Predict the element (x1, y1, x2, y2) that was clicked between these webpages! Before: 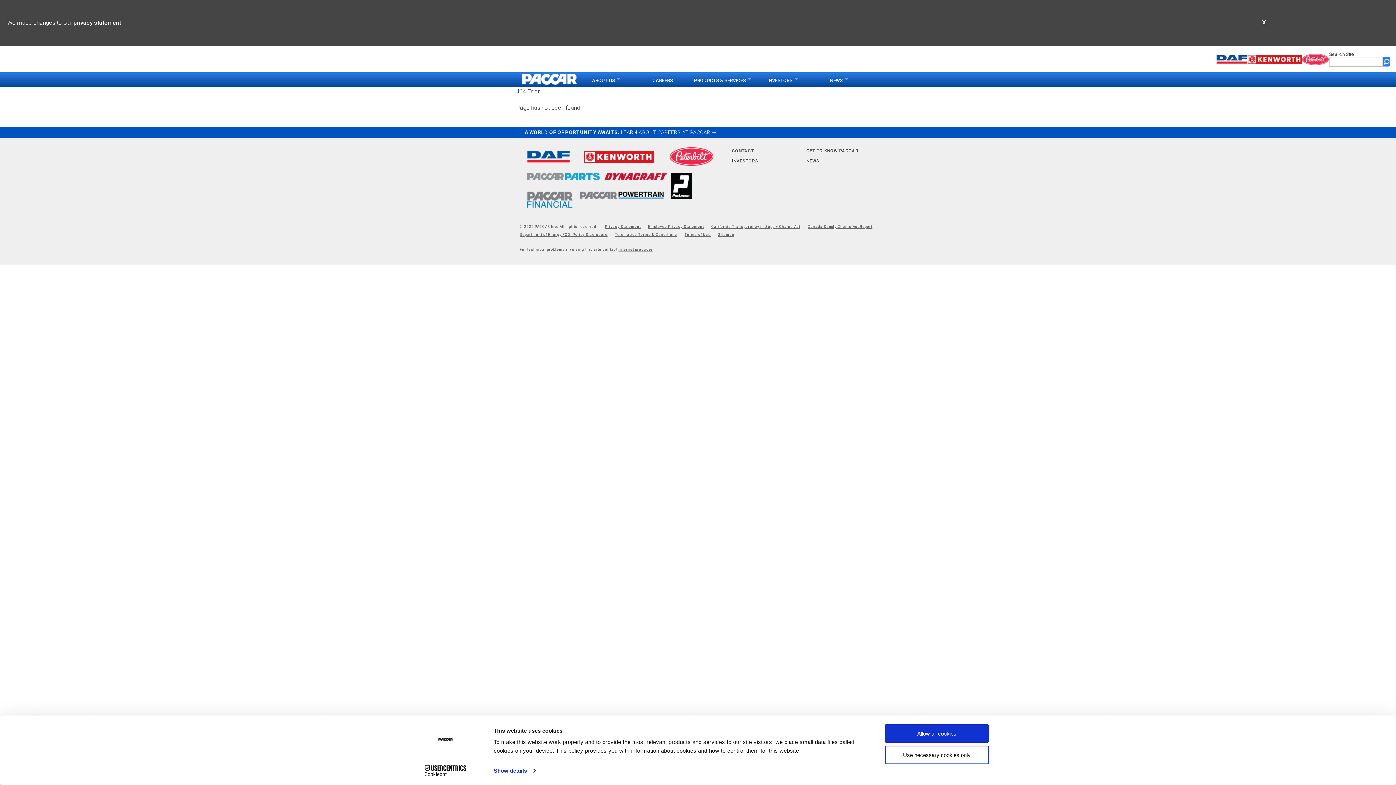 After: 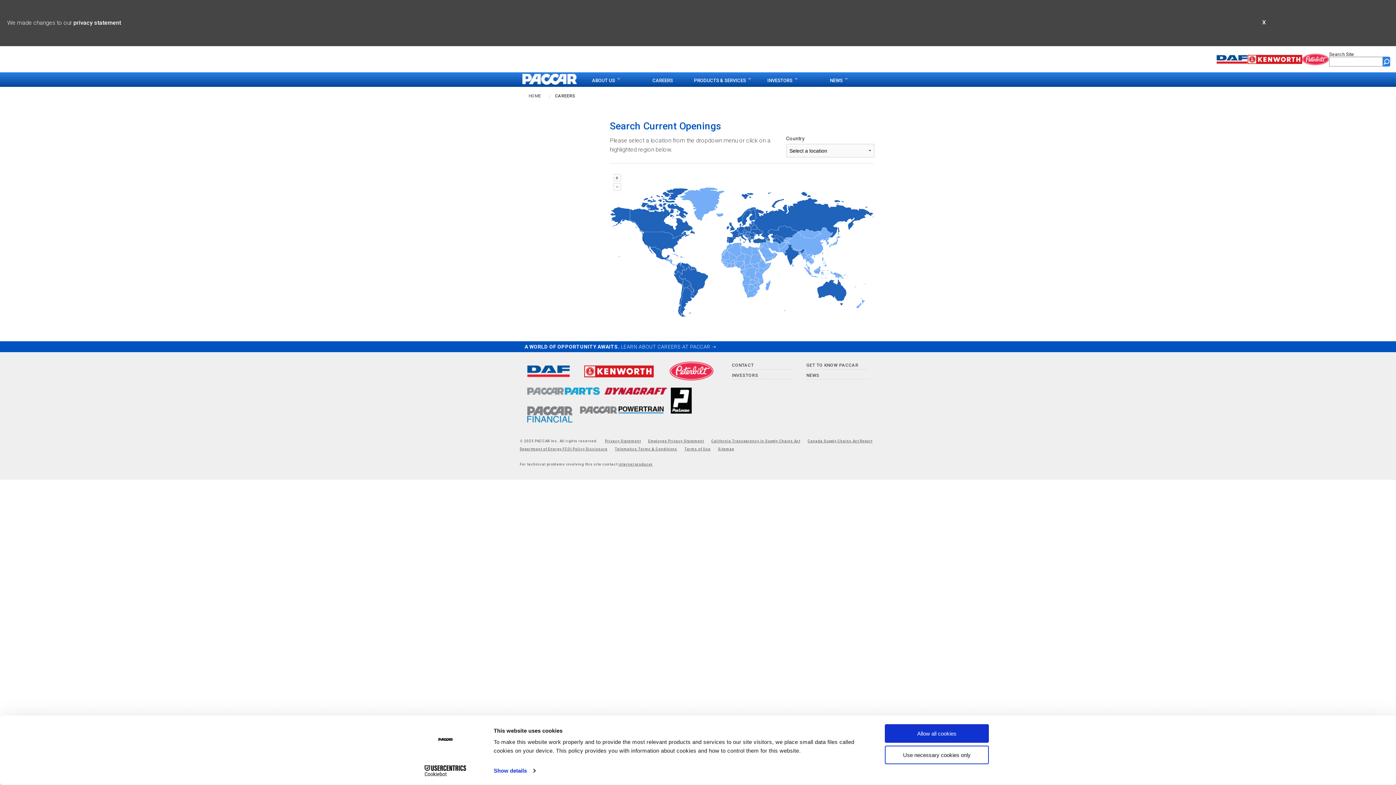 Action: bbox: (634, 72, 691, 86) label: CAREERS